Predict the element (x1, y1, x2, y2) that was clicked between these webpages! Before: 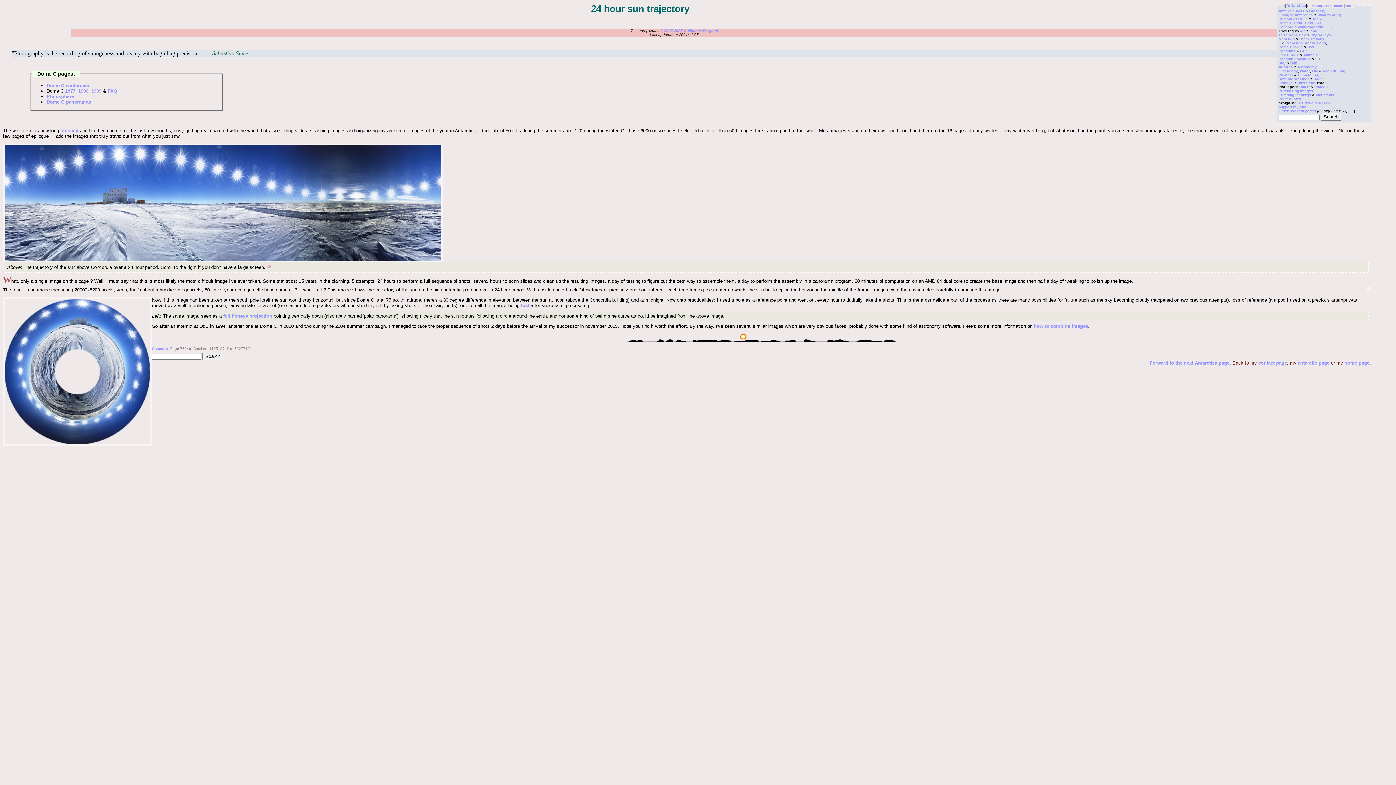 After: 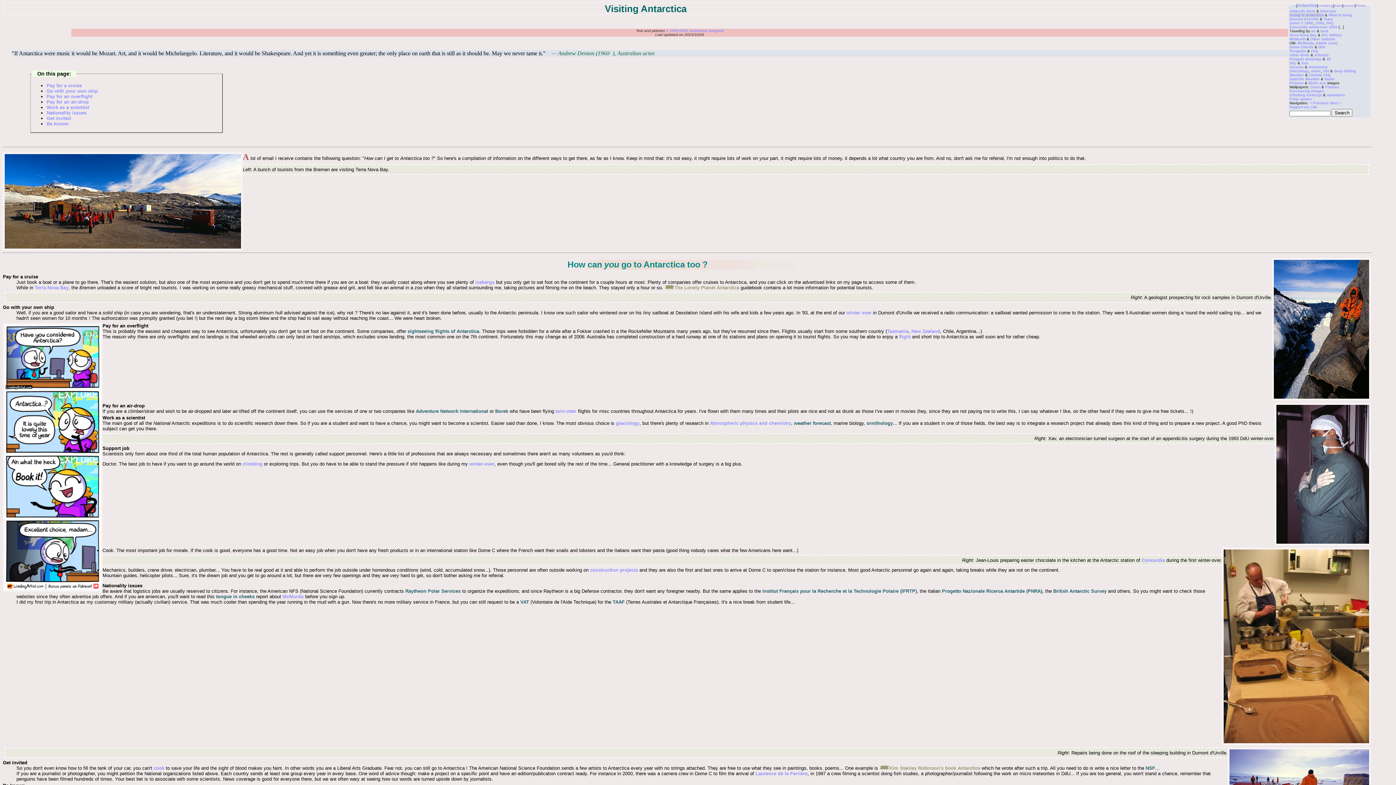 Action: label: Going to Antarctica bbox: (1278, 13, 1313, 17)